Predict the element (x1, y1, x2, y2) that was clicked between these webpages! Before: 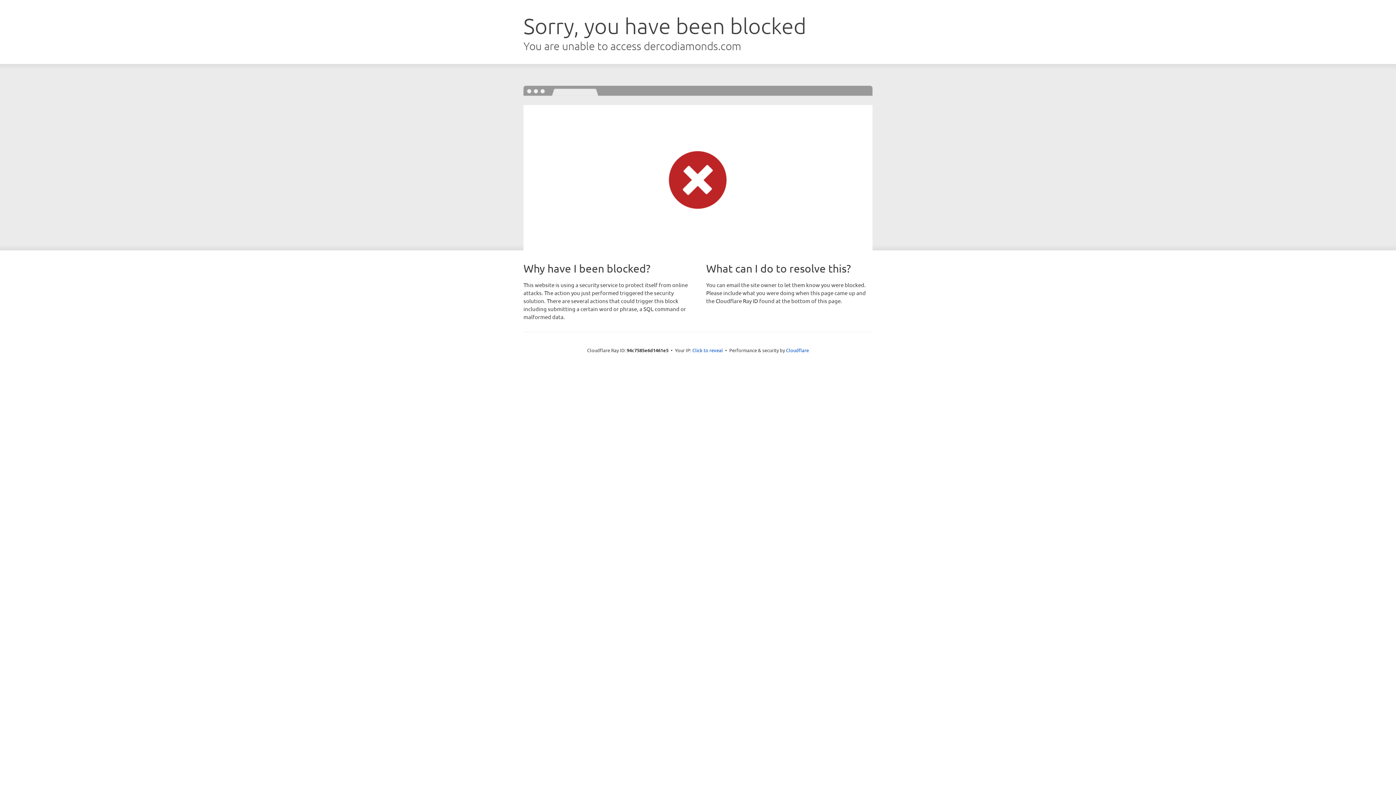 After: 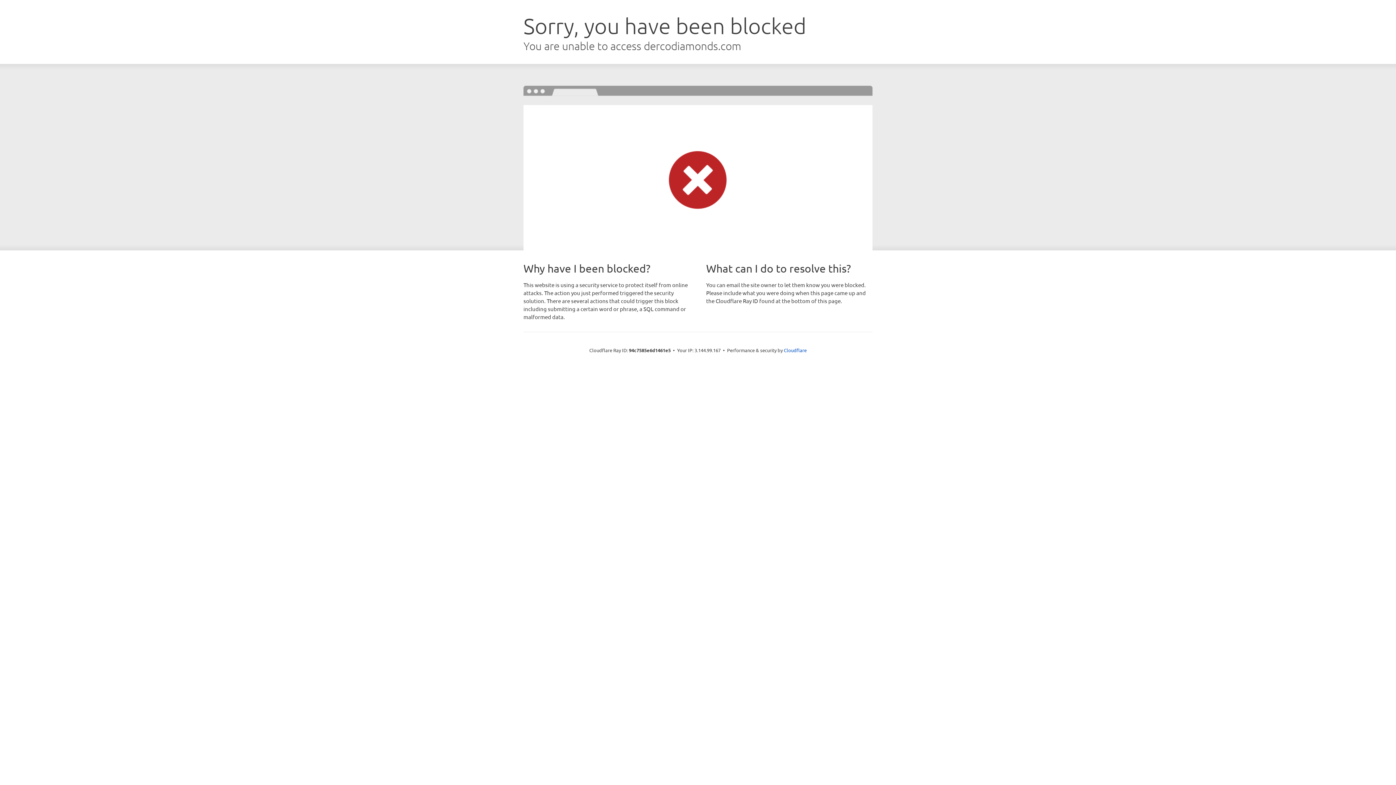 Action: bbox: (692, 346, 723, 353) label: Click to reveal